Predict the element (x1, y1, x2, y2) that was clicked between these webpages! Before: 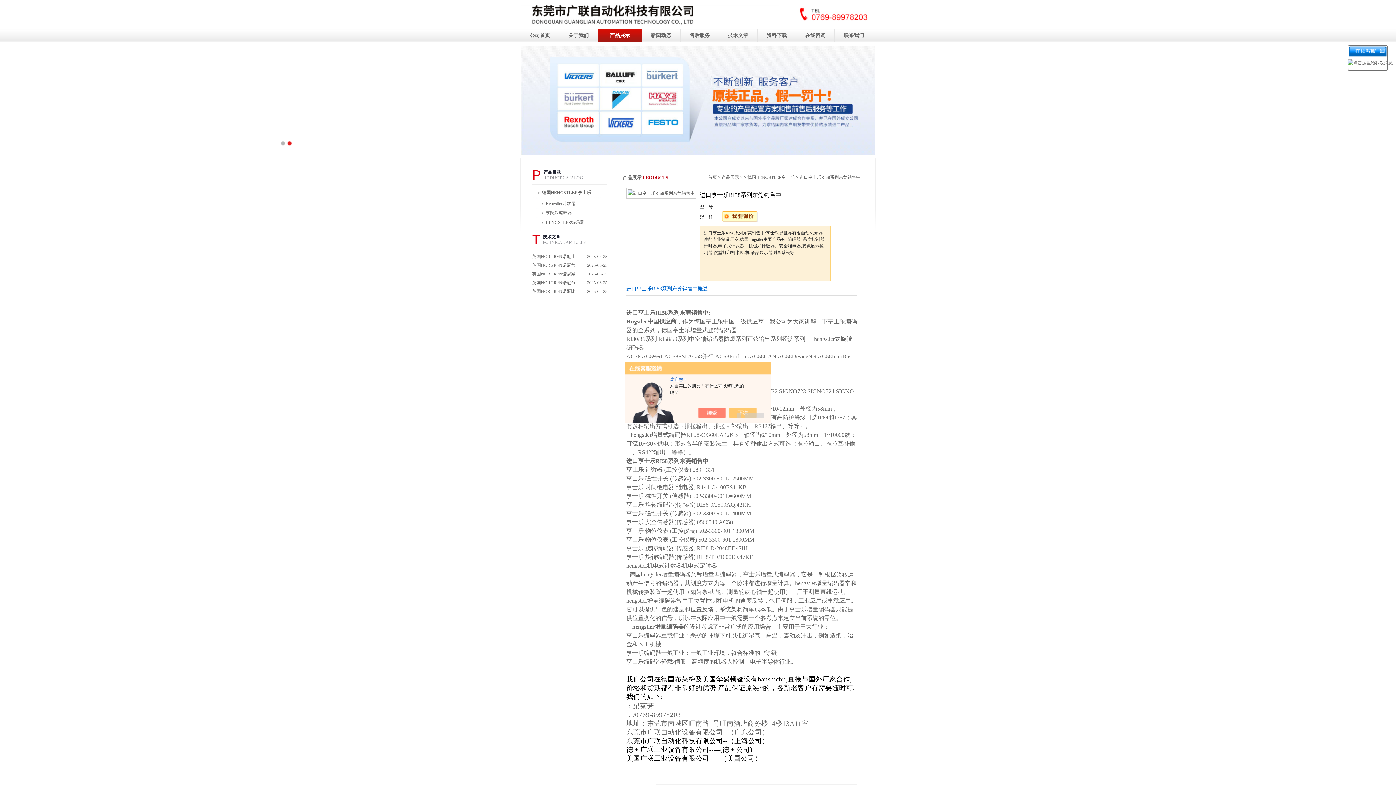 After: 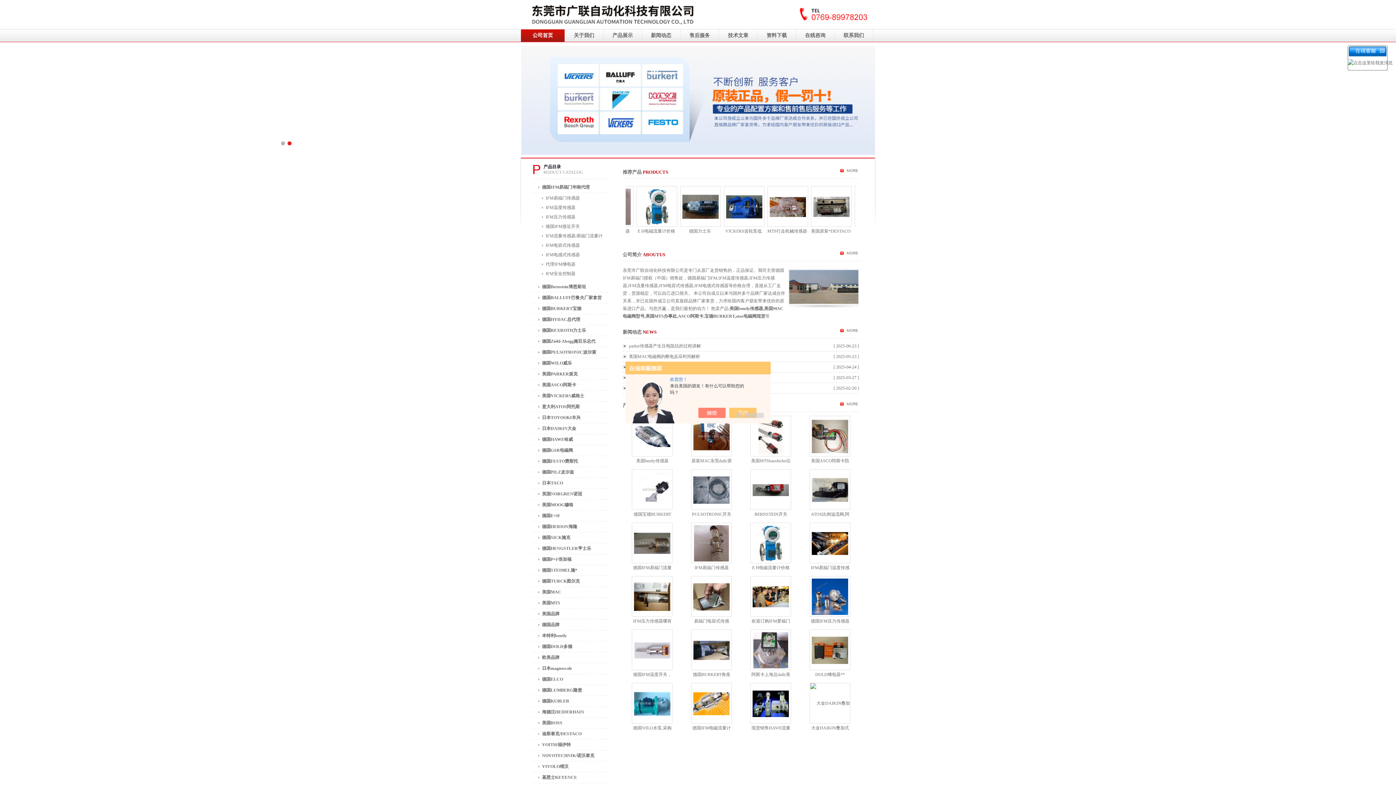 Action: bbox: (708, 174, 717, 180) label: 首页